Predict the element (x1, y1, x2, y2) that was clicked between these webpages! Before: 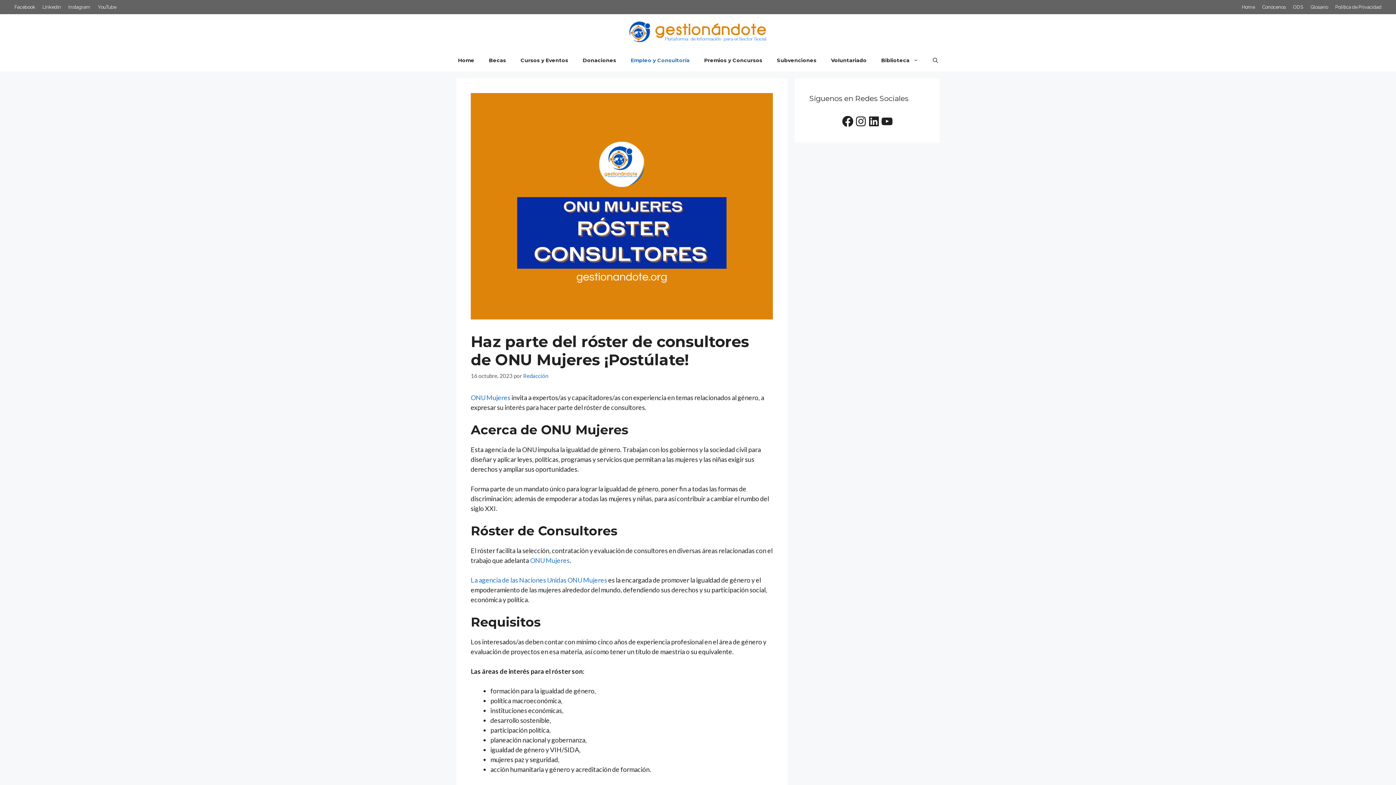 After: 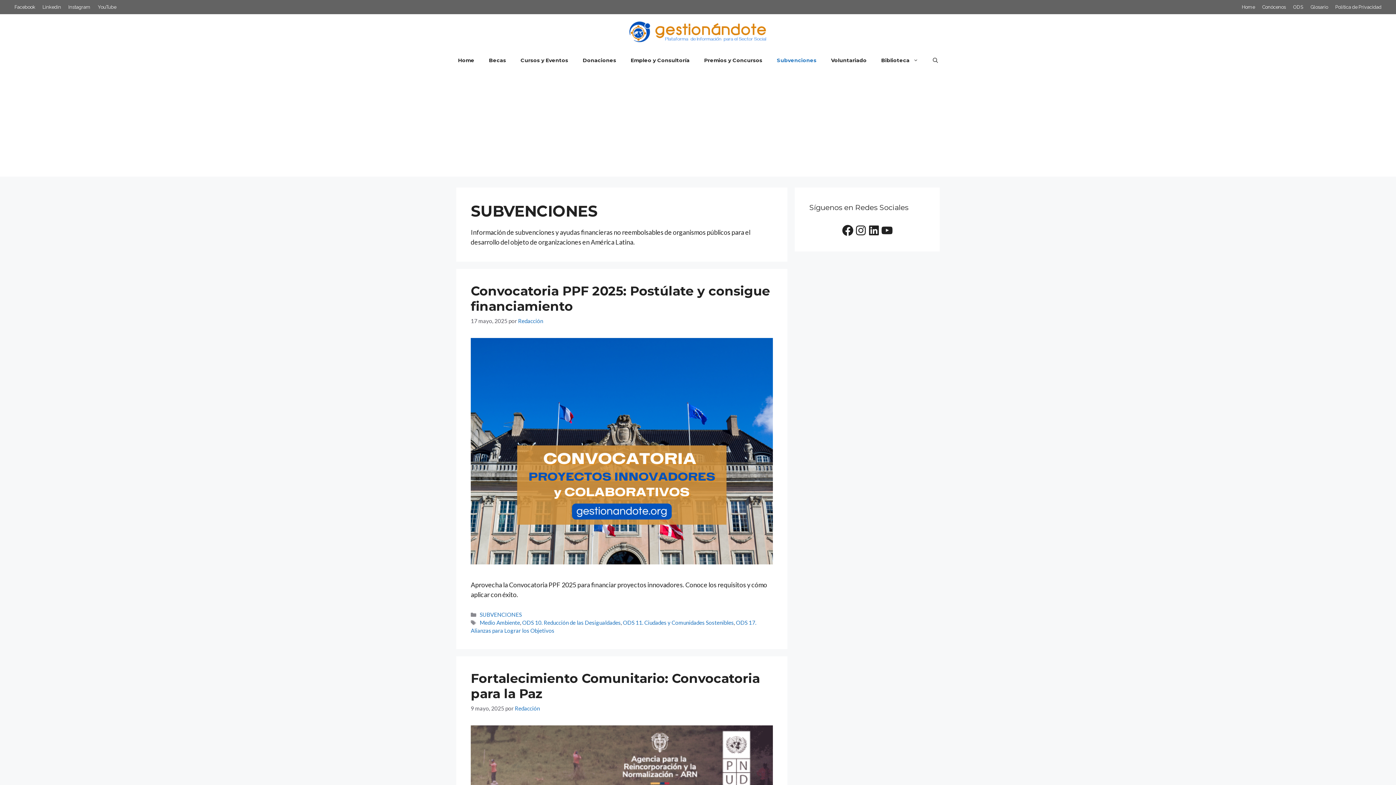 Action: bbox: (769, 49, 824, 71) label: Subvenciones